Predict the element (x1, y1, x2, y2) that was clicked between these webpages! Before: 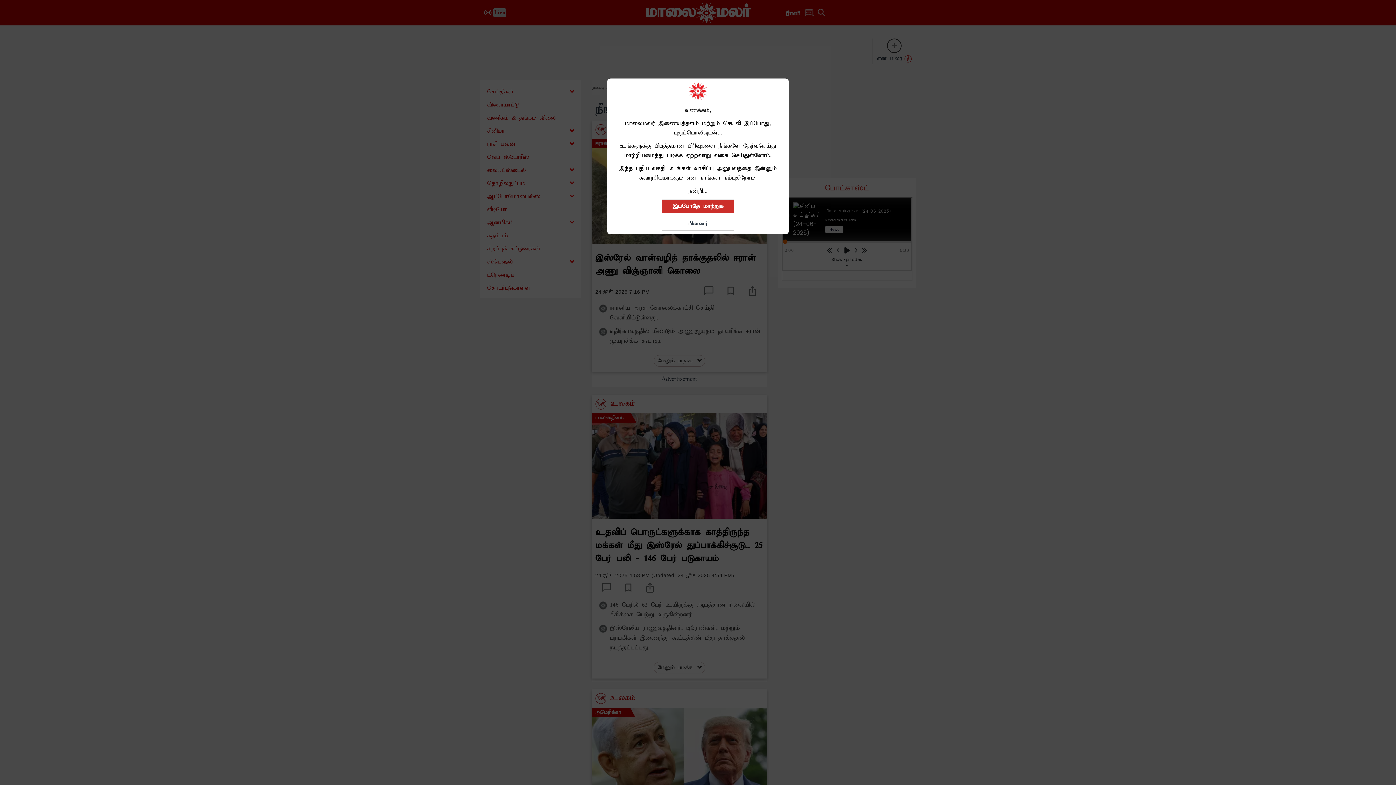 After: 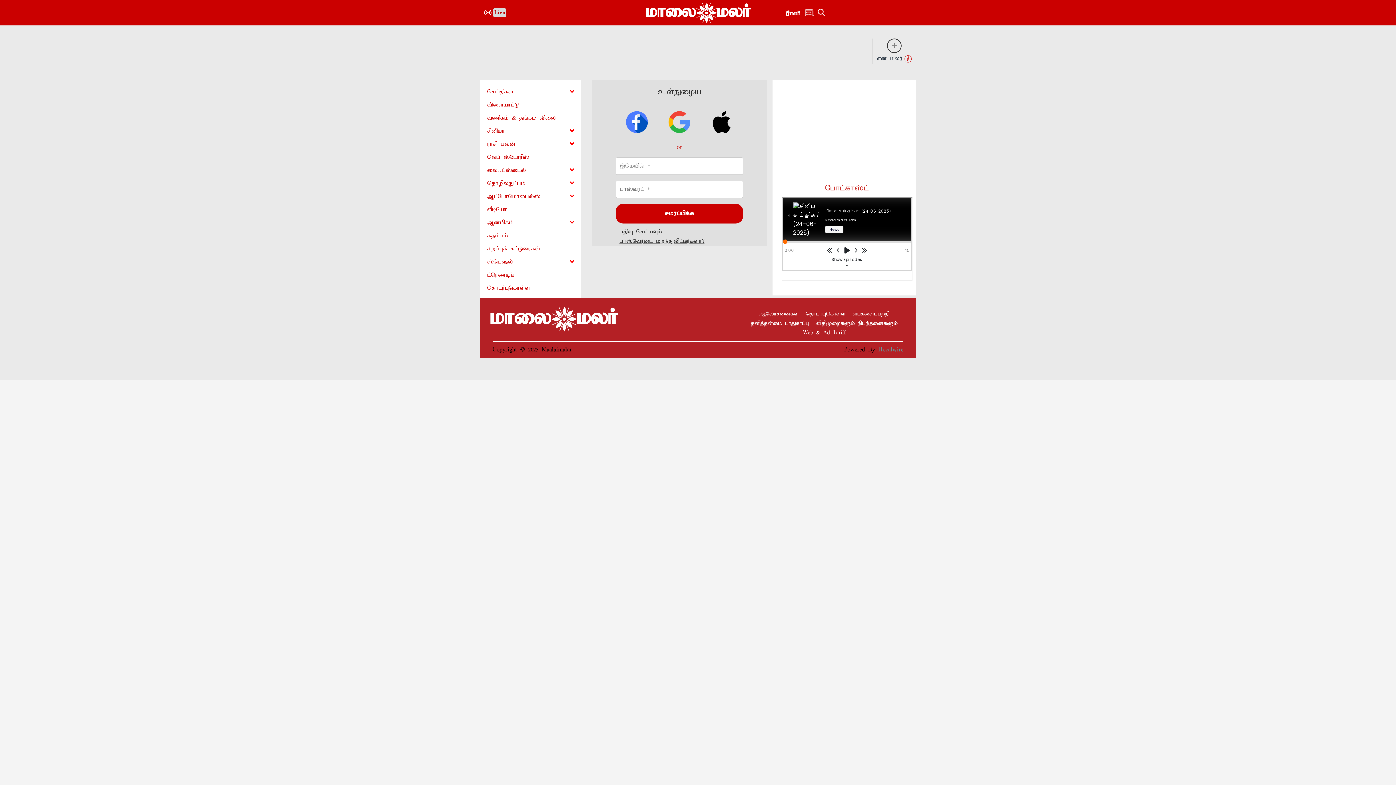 Action: label: இப்போதே மாற்றுக bbox: (661, 199, 734, 213)